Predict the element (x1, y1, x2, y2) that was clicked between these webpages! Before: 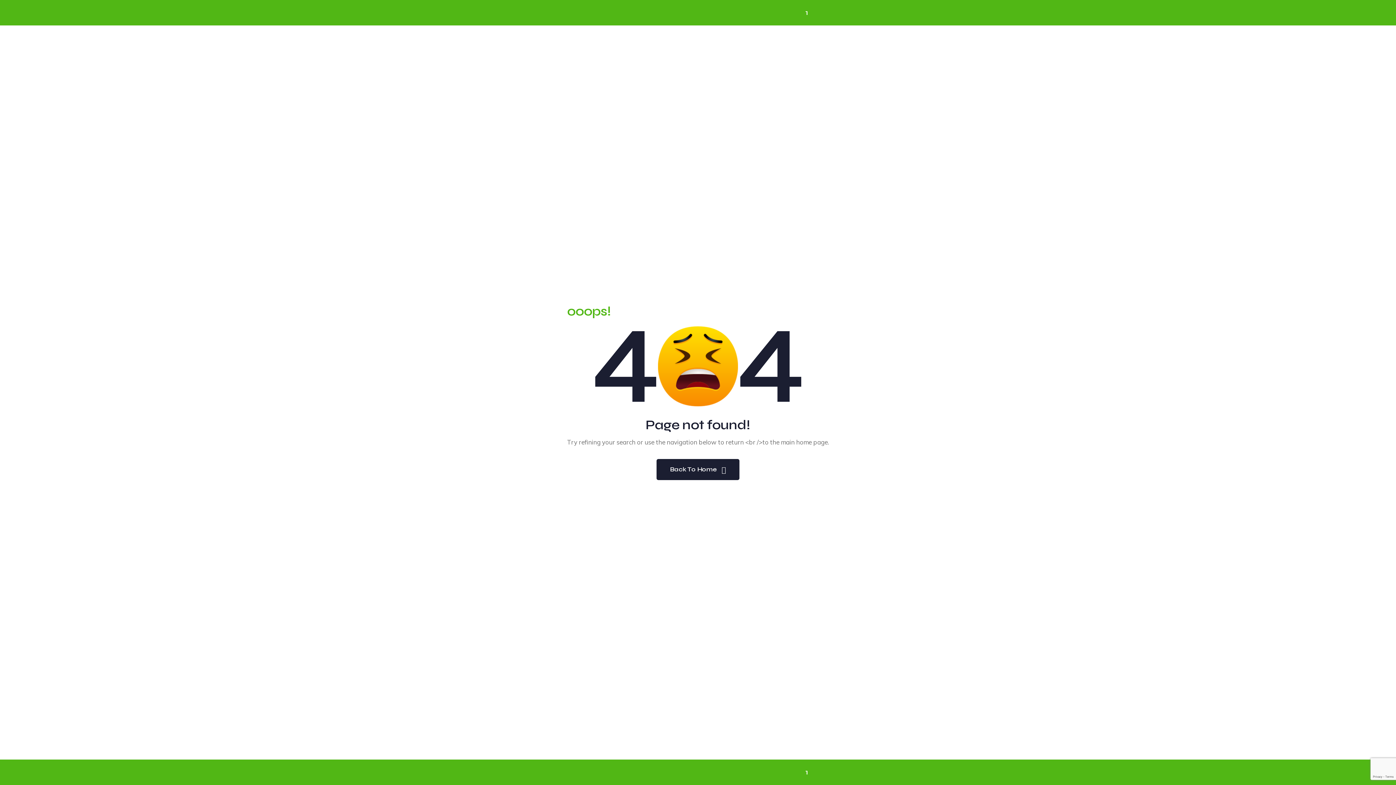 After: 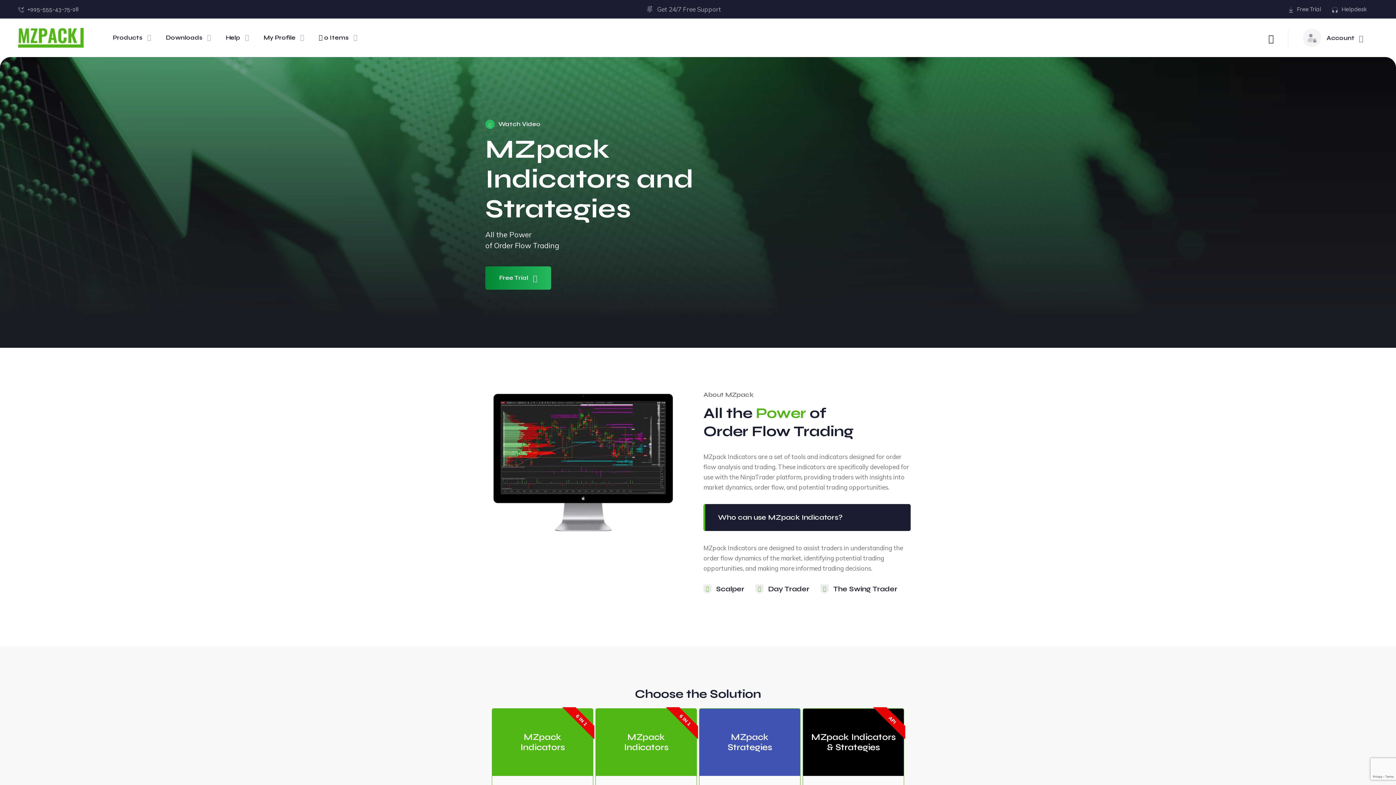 Action: label: Back To Home bbox: (656, 459, 739, 480)